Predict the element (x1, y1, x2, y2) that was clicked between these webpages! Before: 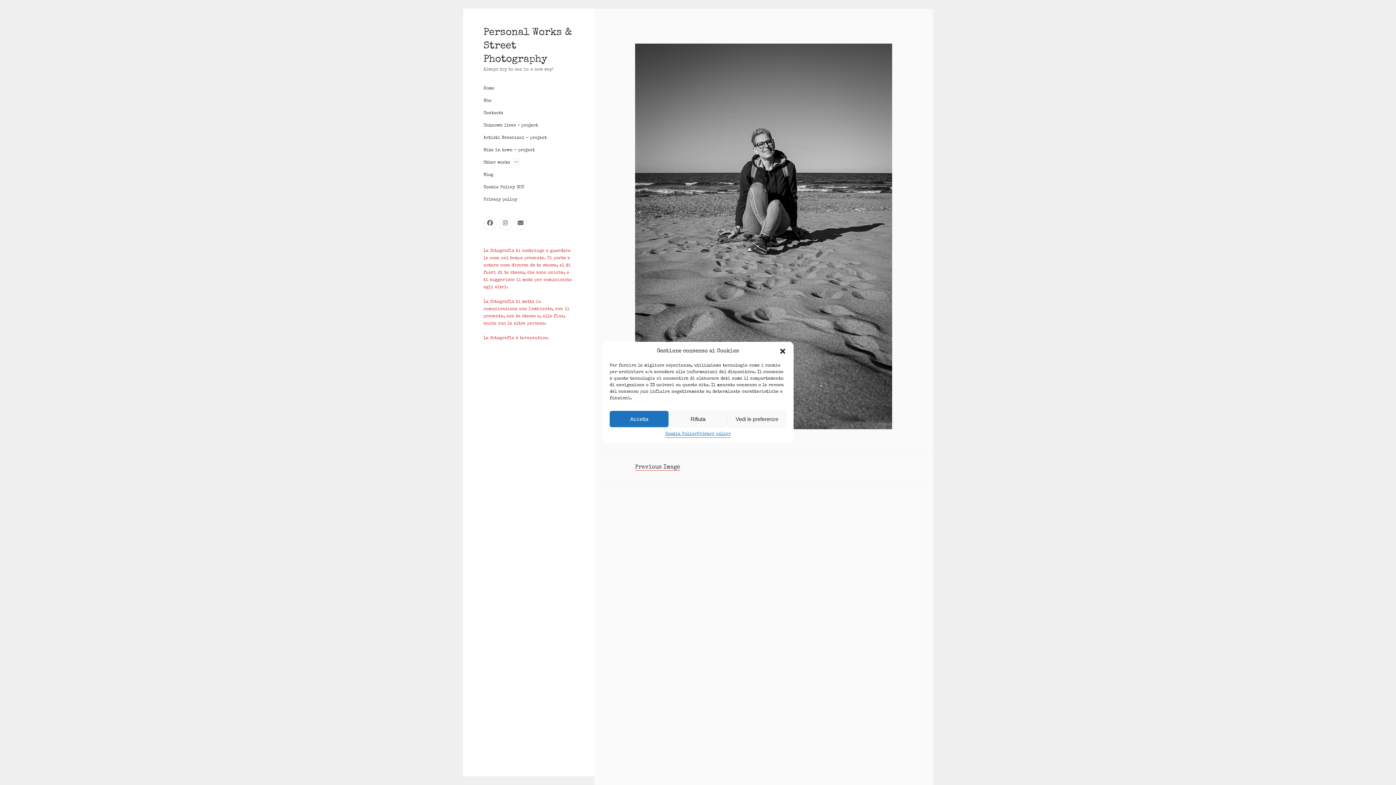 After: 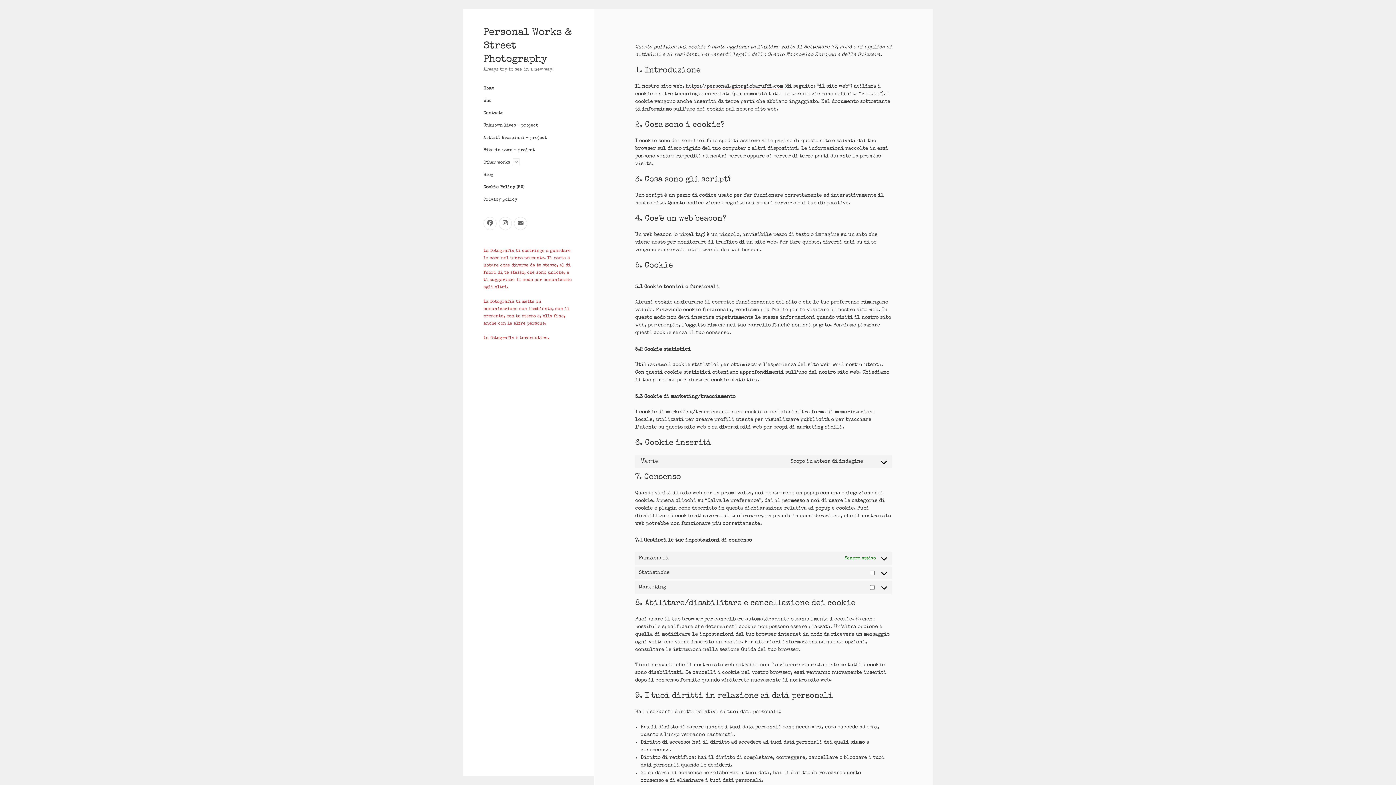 Action: bbox: (483, 184, 524, 190) label: Cookie Policy (EU)